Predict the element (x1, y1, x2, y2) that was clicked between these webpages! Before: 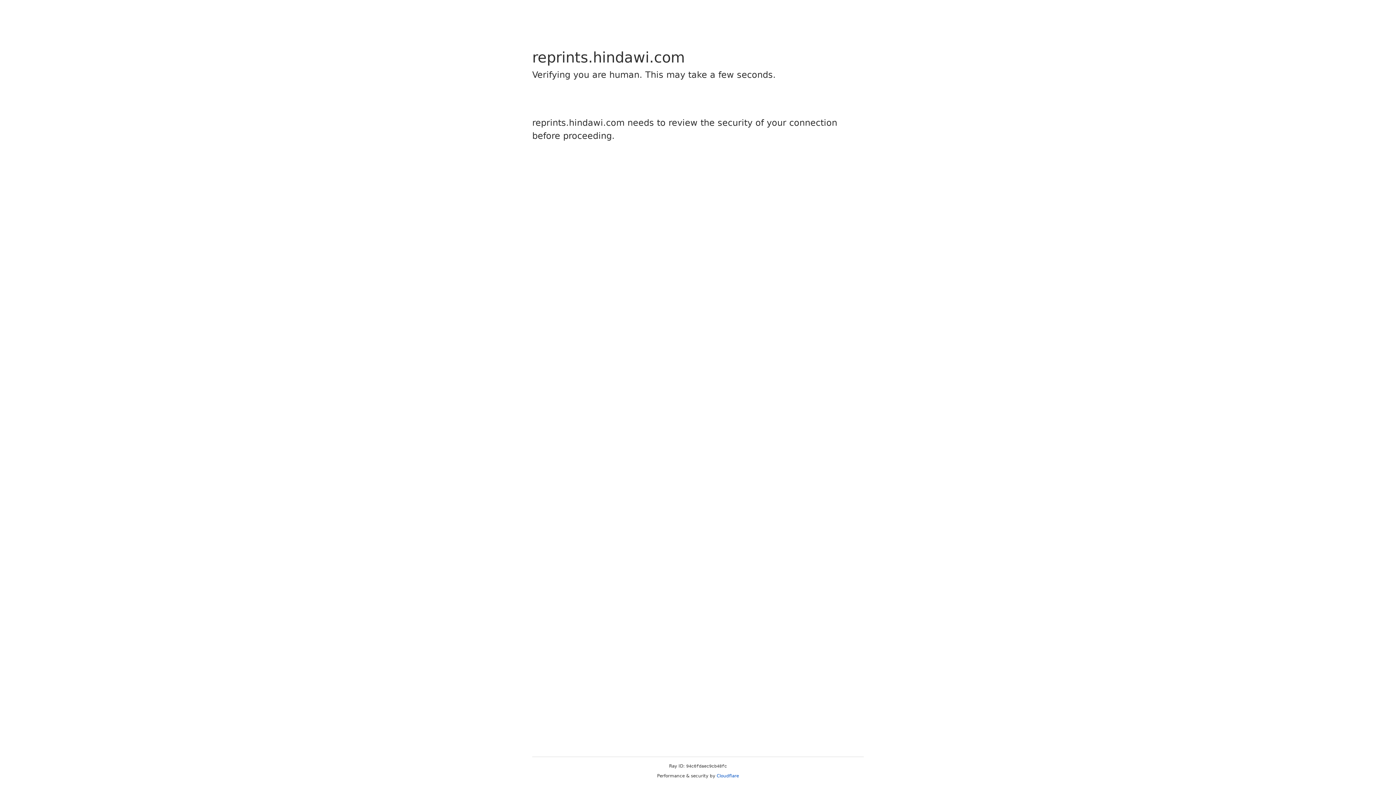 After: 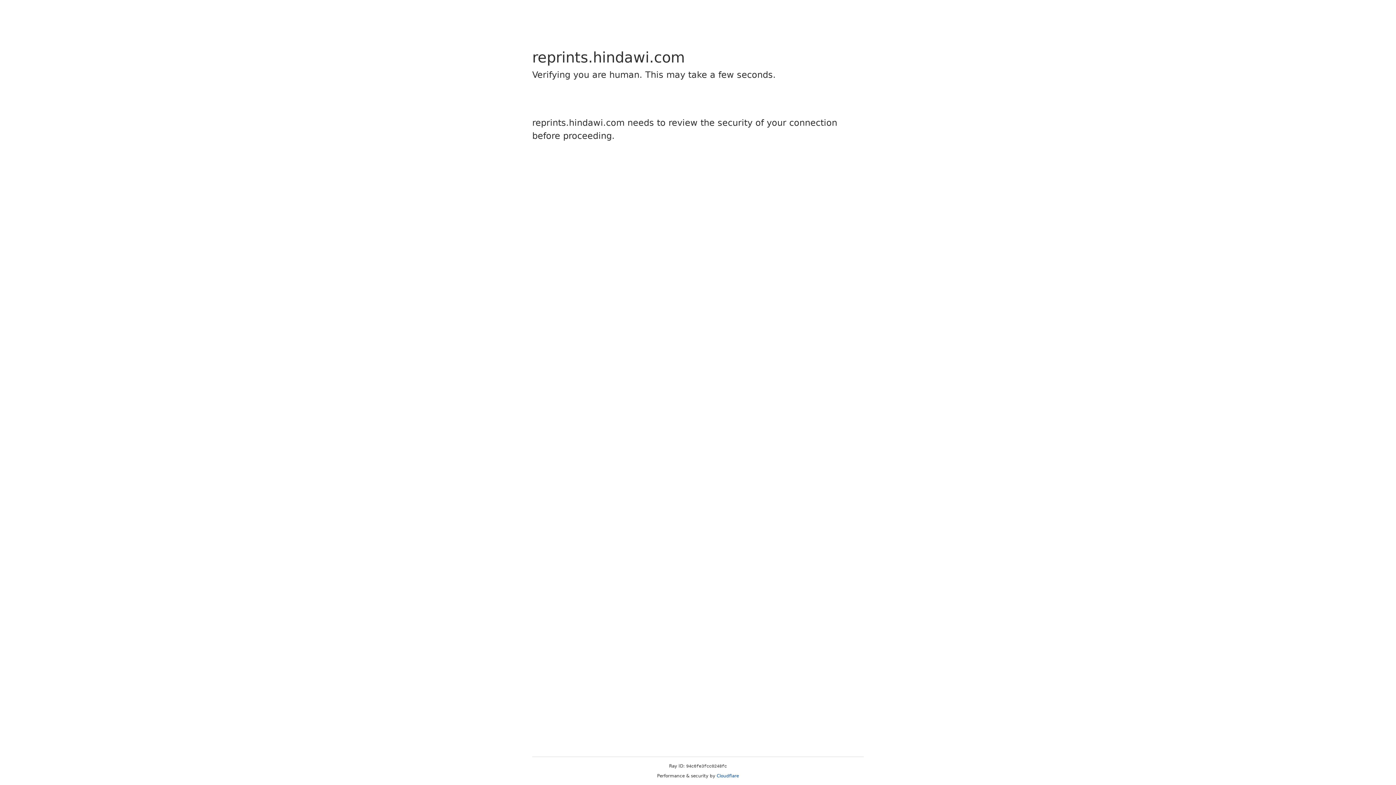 Action: bbox: (716, 773, 739, 778) label: Cloudflare